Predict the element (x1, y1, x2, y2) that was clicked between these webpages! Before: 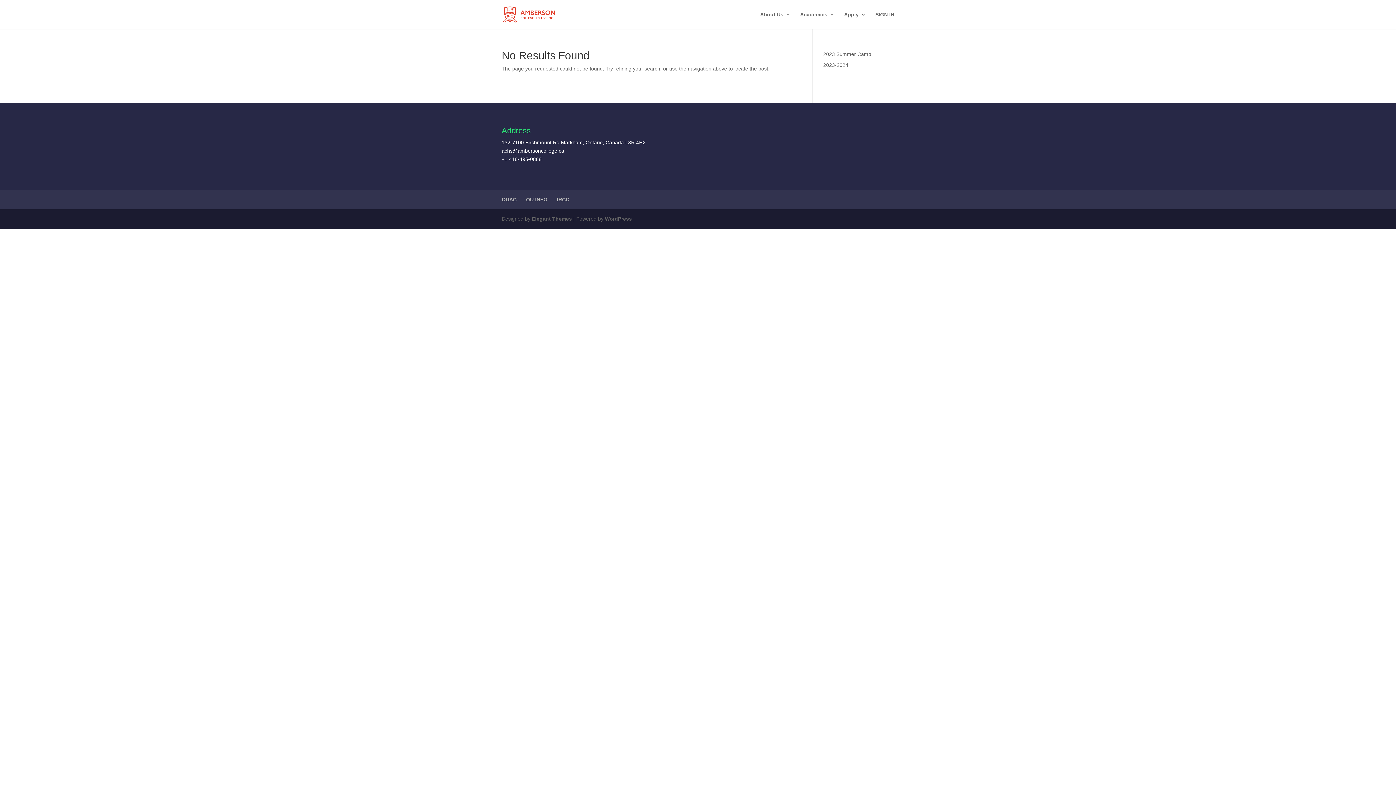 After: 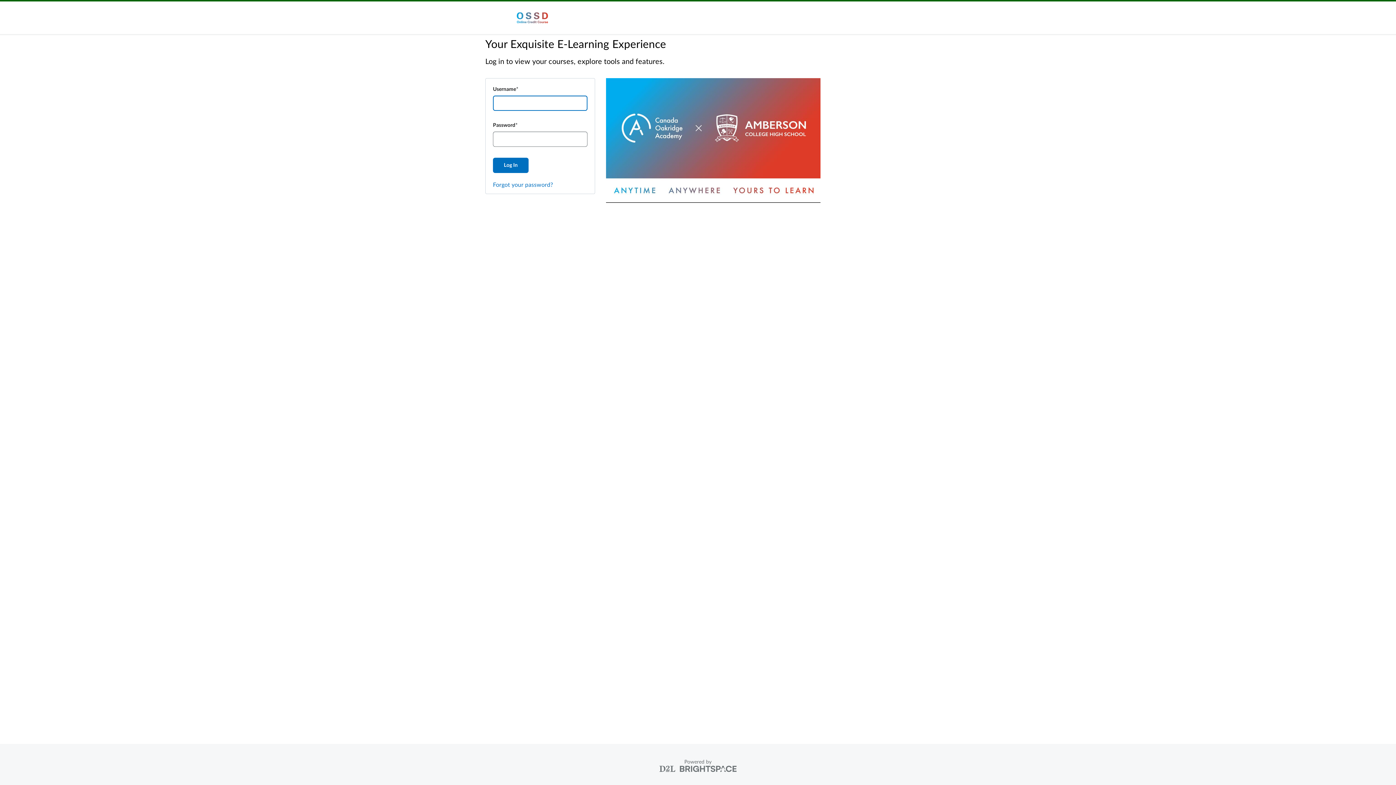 Action: label: SIGN IN bbox: (875, 12, 894, 29)